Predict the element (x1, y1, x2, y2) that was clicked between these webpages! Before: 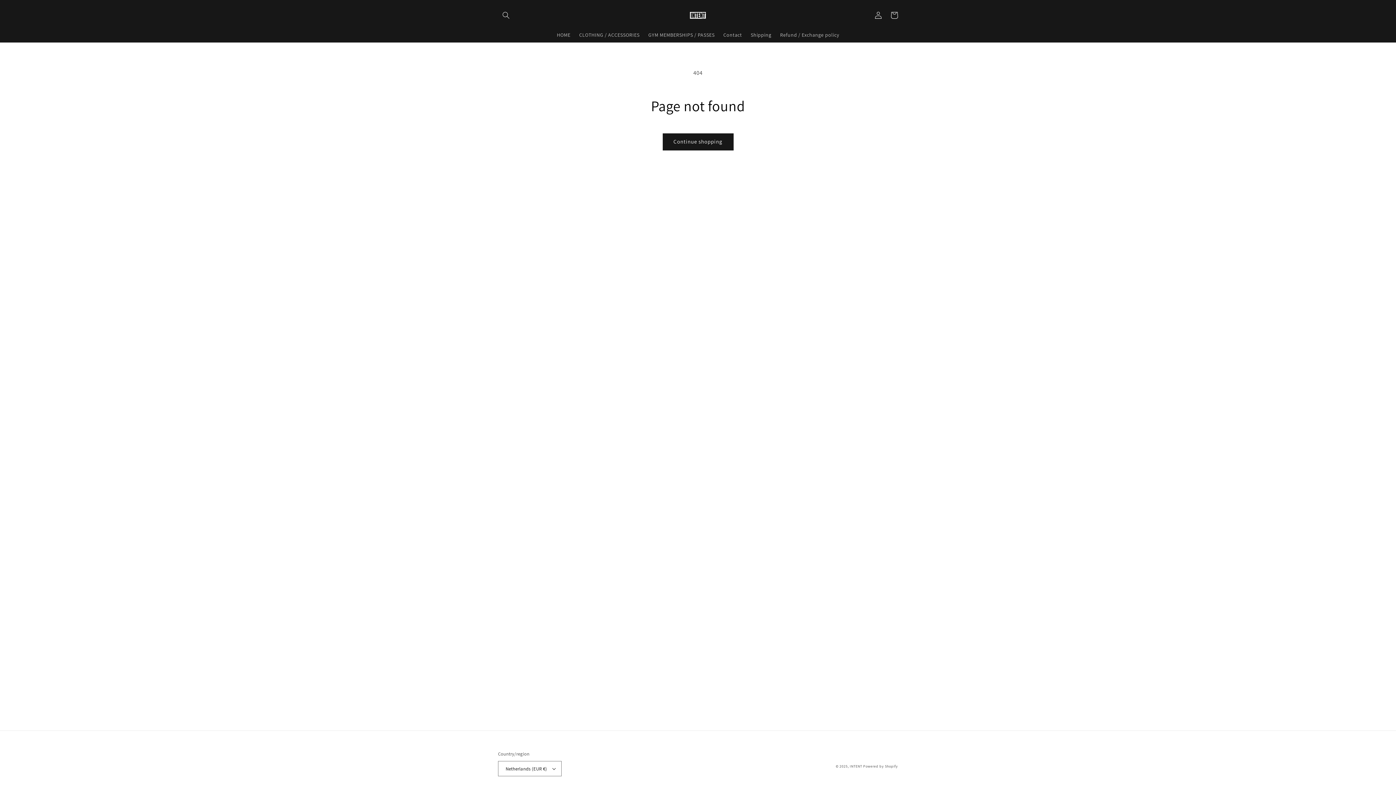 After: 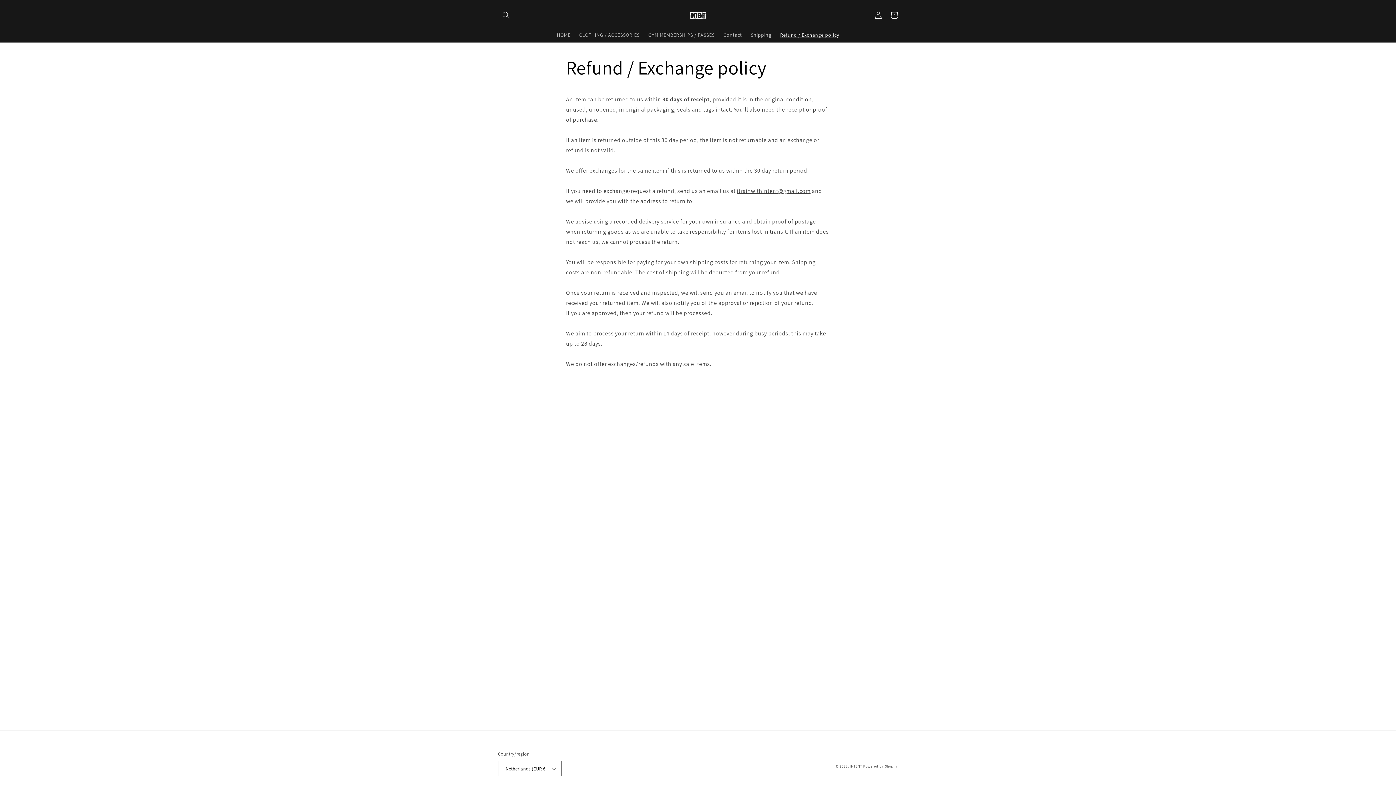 Action: label: Refund / Exchange policy bbox: (775, 27, 843, 42)